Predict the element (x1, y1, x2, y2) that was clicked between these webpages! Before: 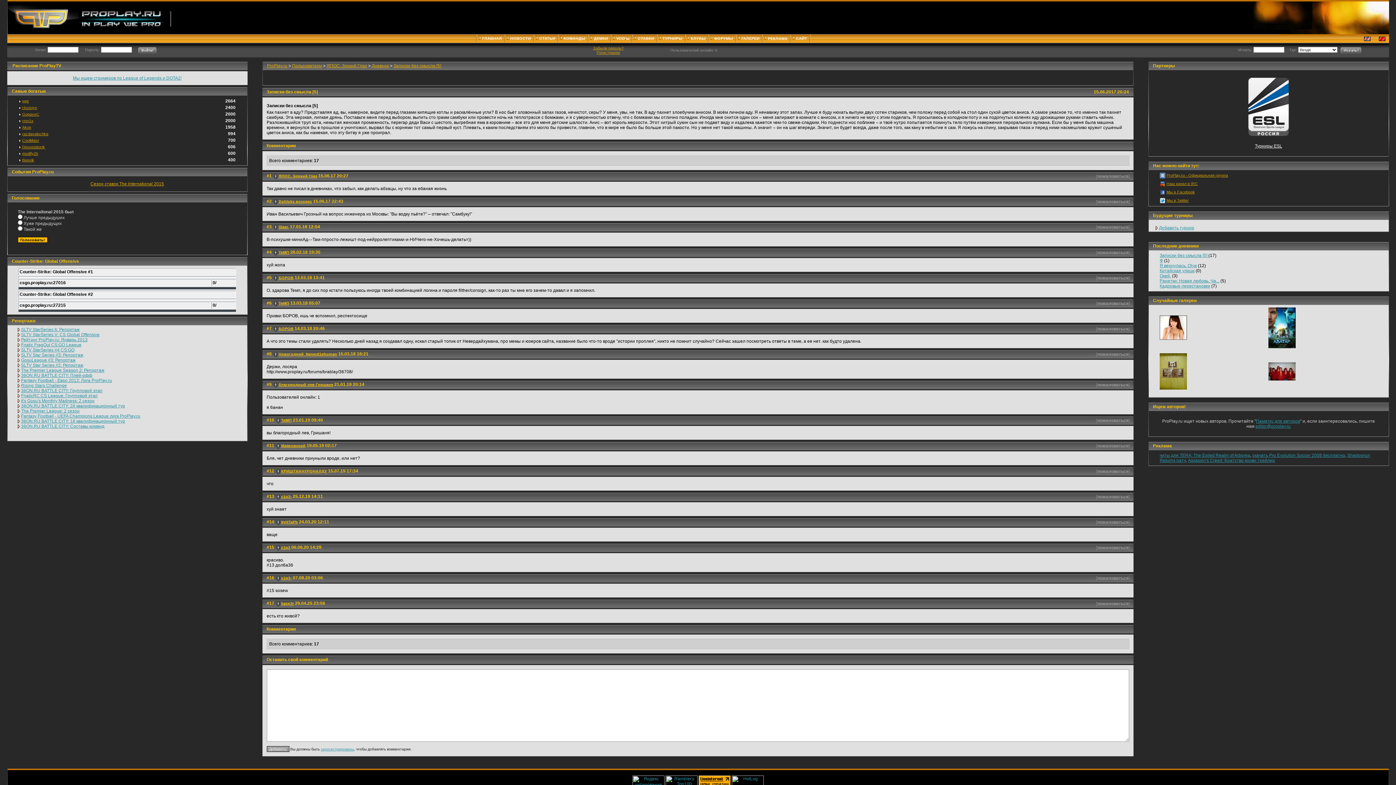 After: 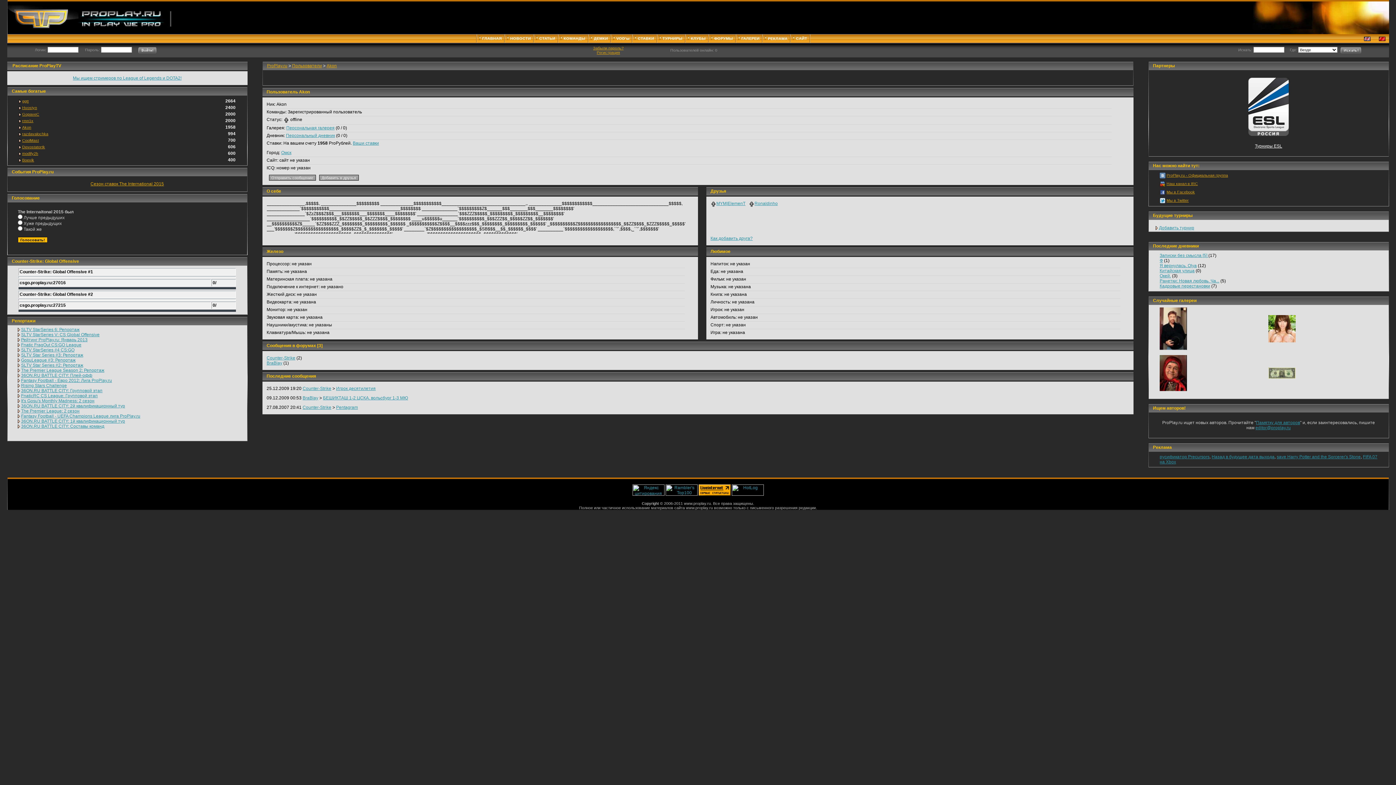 Action: label: Akon bbox: (22, 125, 31, 129)